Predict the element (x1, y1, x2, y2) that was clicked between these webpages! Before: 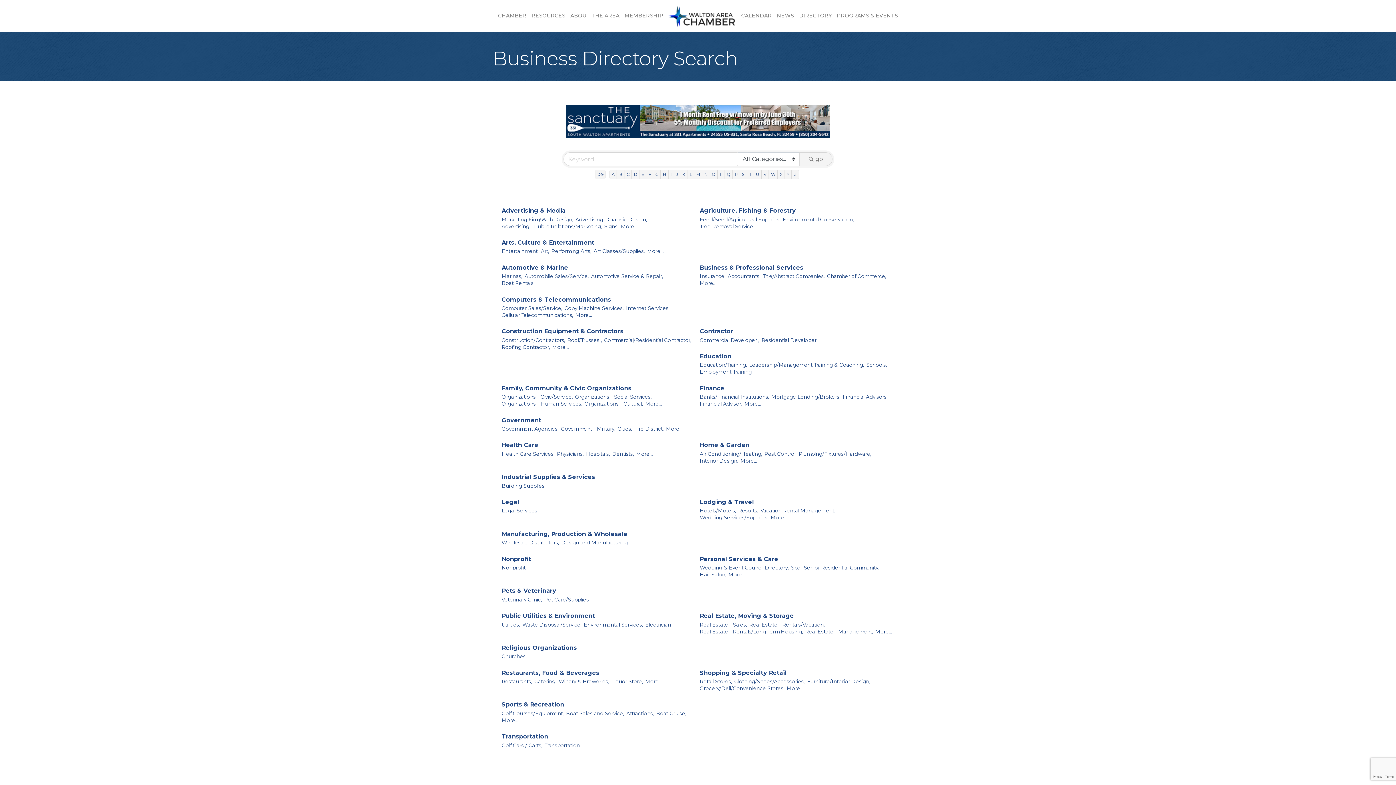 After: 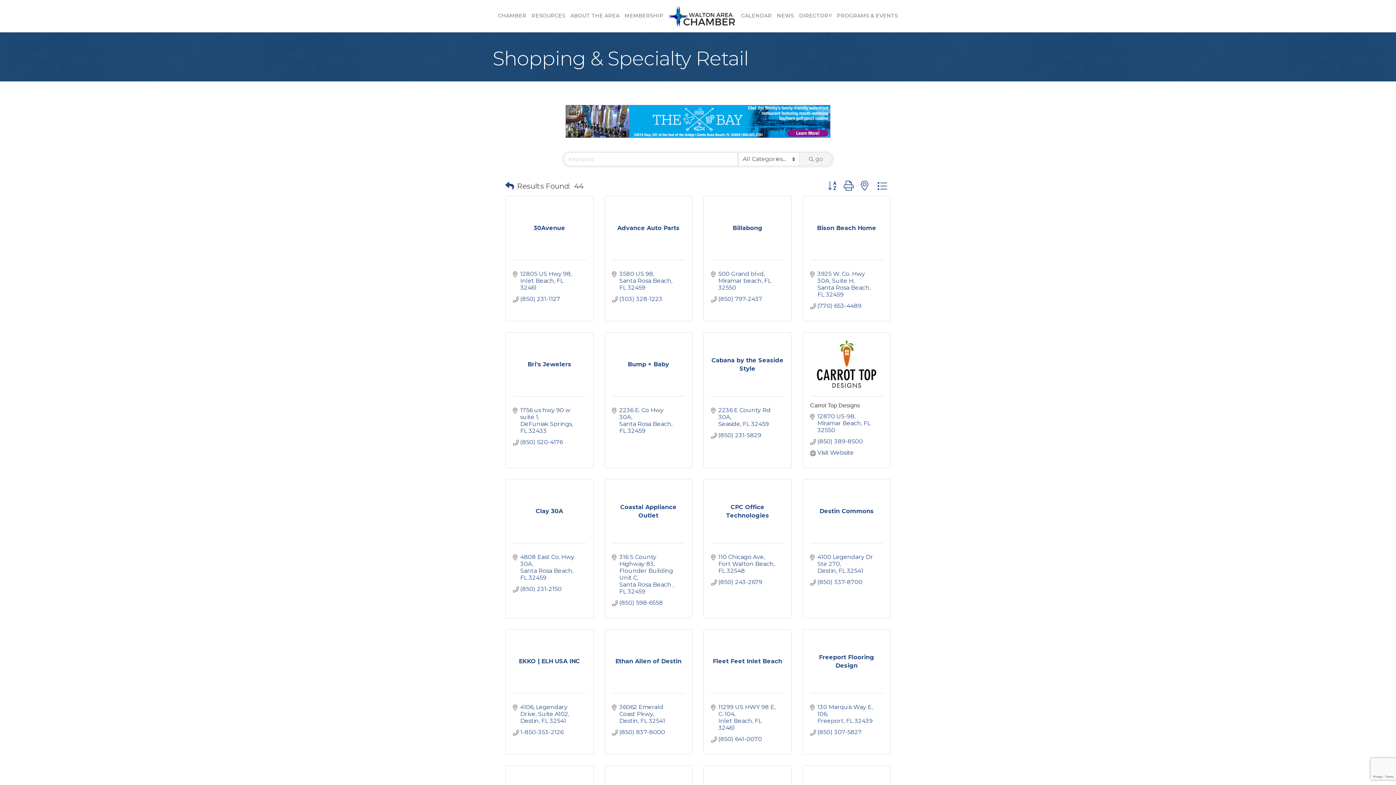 Action: label: Shopping & Specialty Retail bbox: (700, 668, 786, 677)